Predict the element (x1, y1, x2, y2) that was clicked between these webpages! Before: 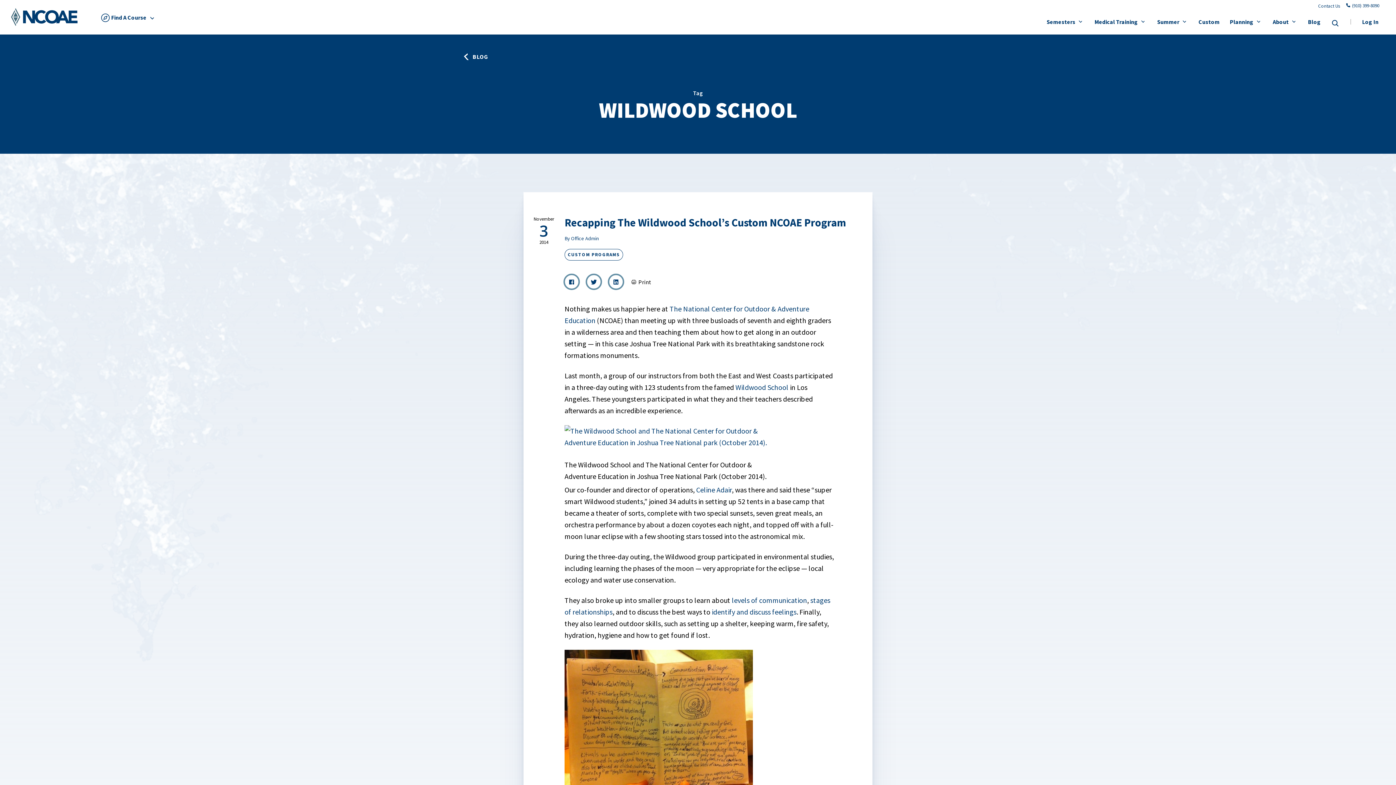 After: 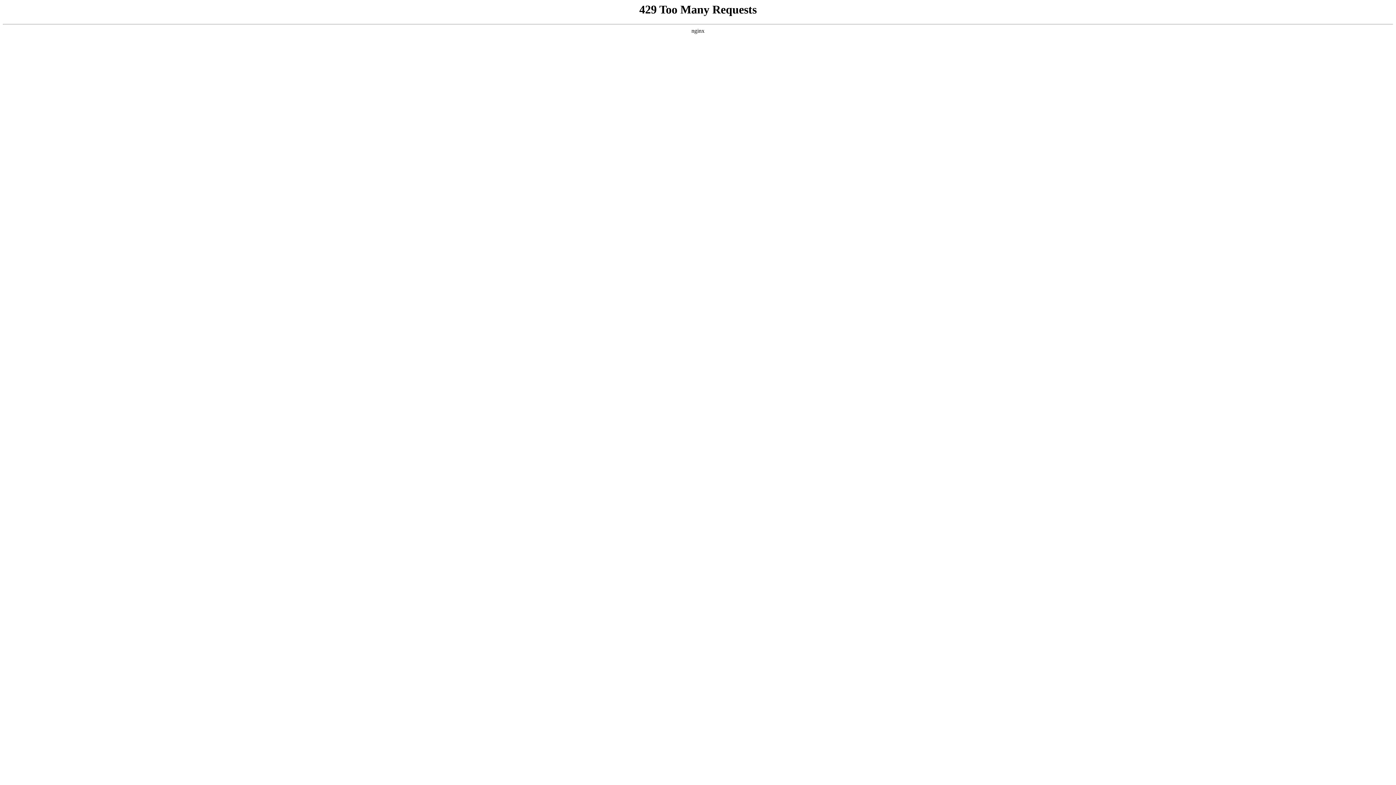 Action: bbox: (712, 607, 796, 616) label: identify and discuss feelings